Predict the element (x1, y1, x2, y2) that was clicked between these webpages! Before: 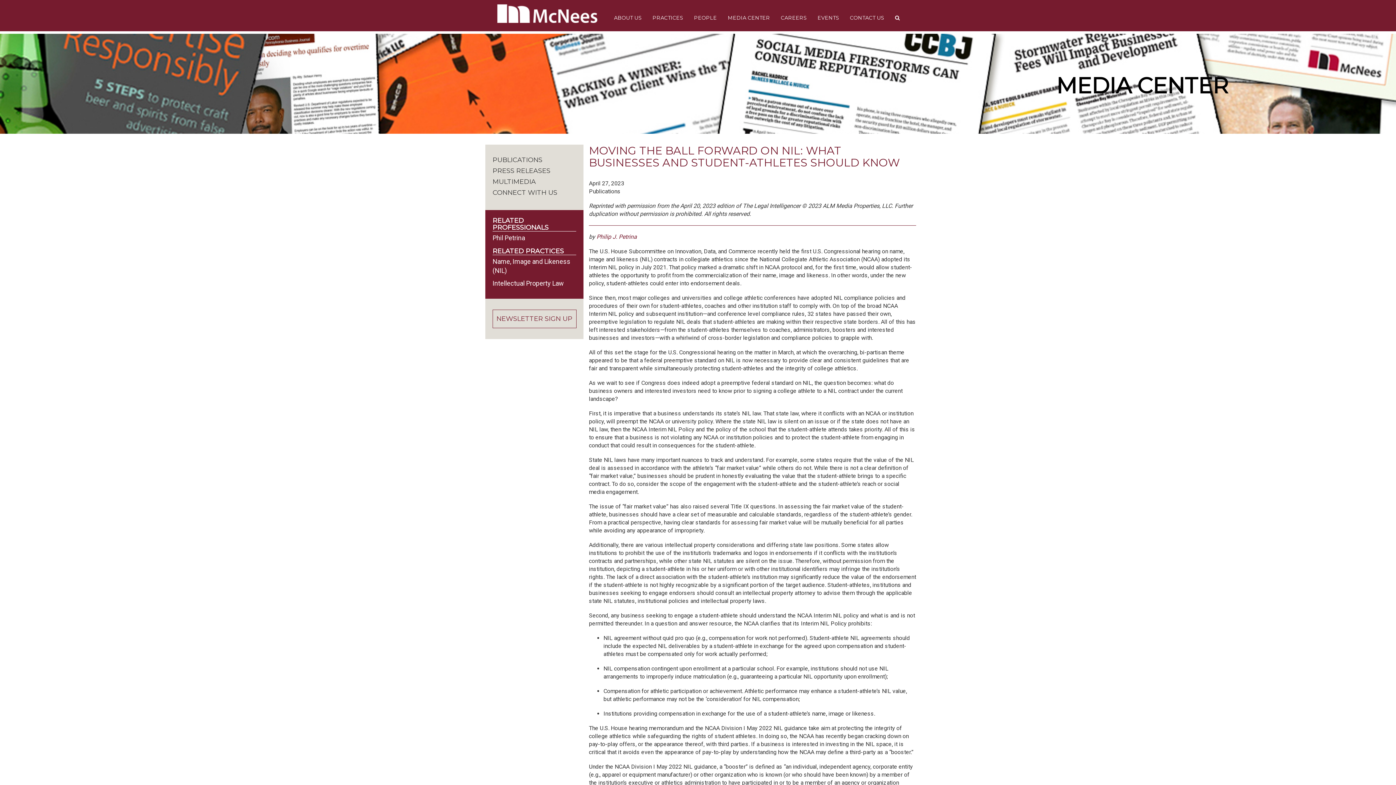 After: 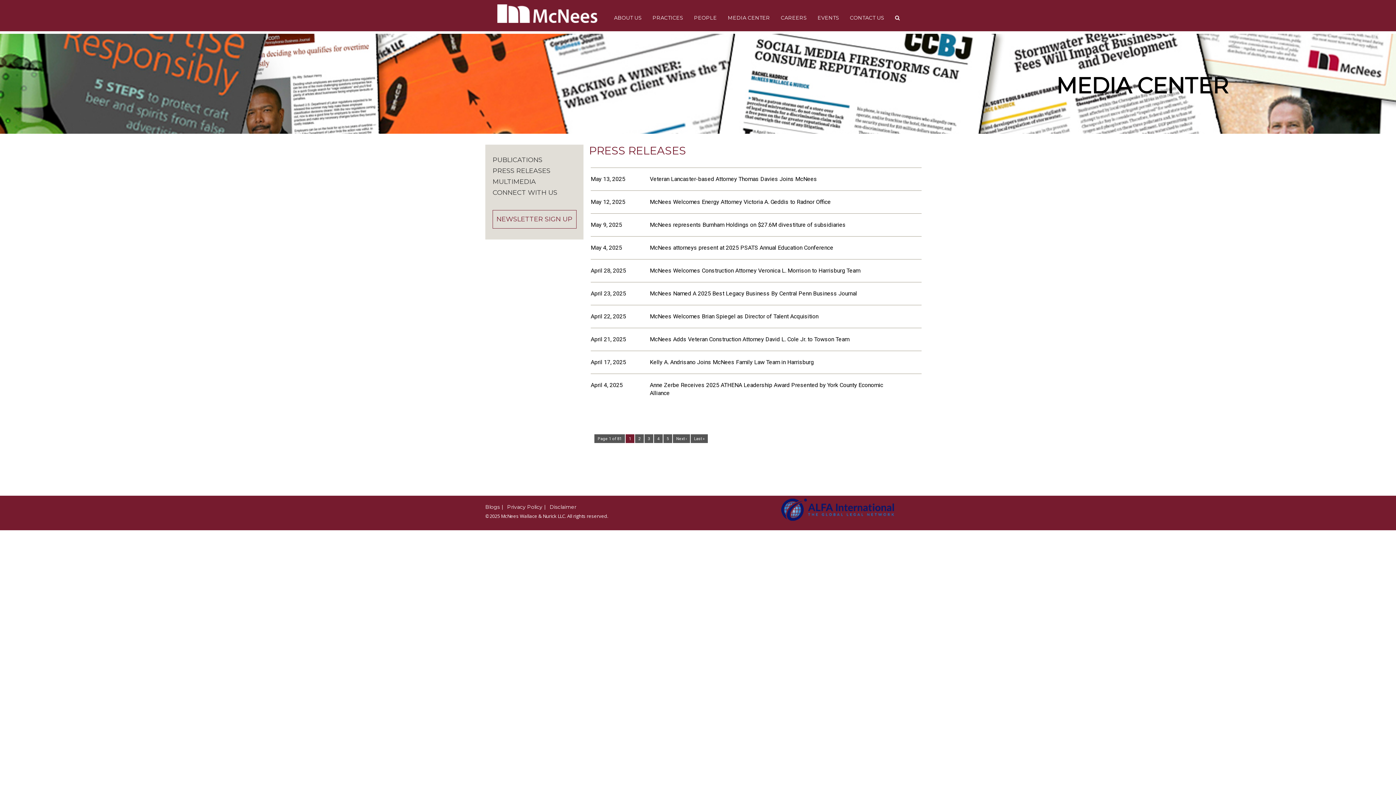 Action: label: PRESS RELEASES bbox: (492, 166, 550, 174)